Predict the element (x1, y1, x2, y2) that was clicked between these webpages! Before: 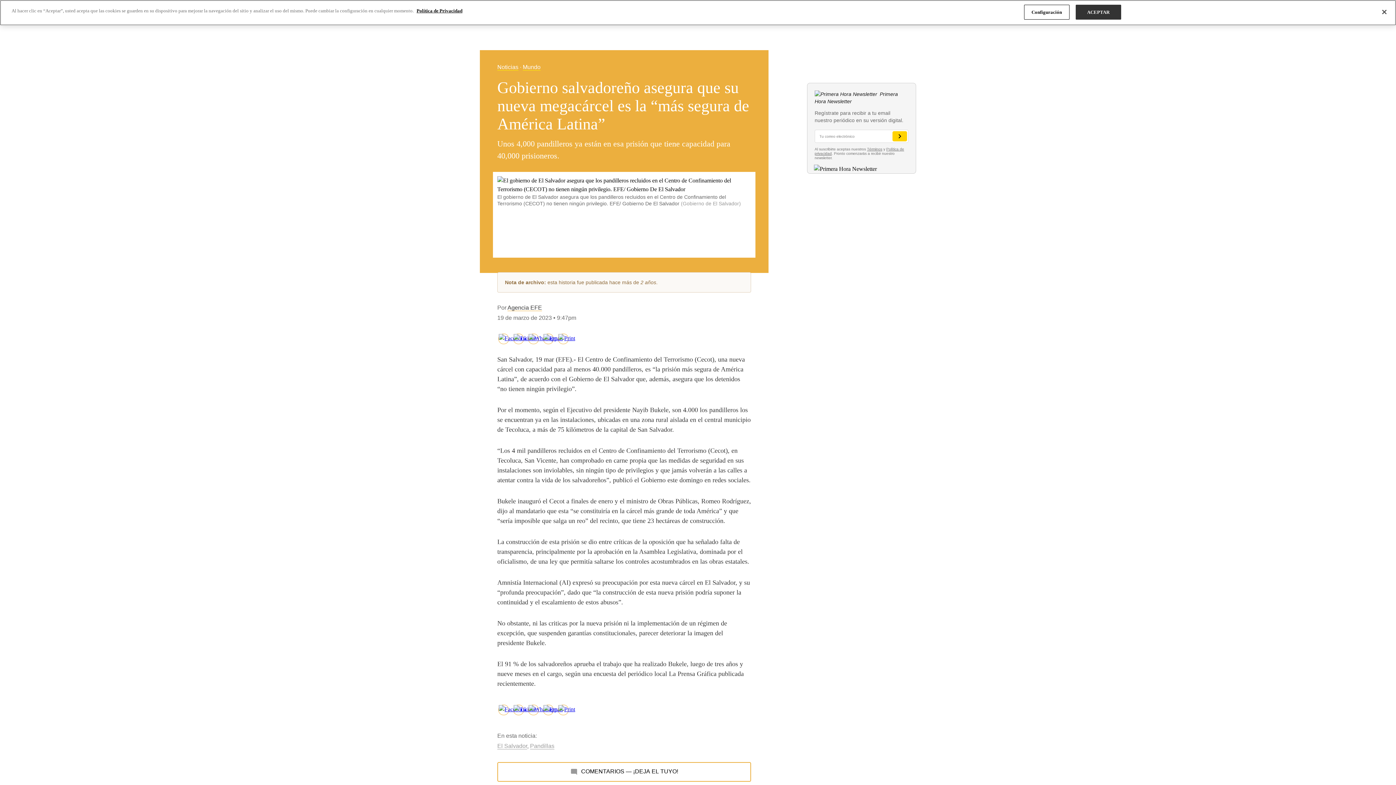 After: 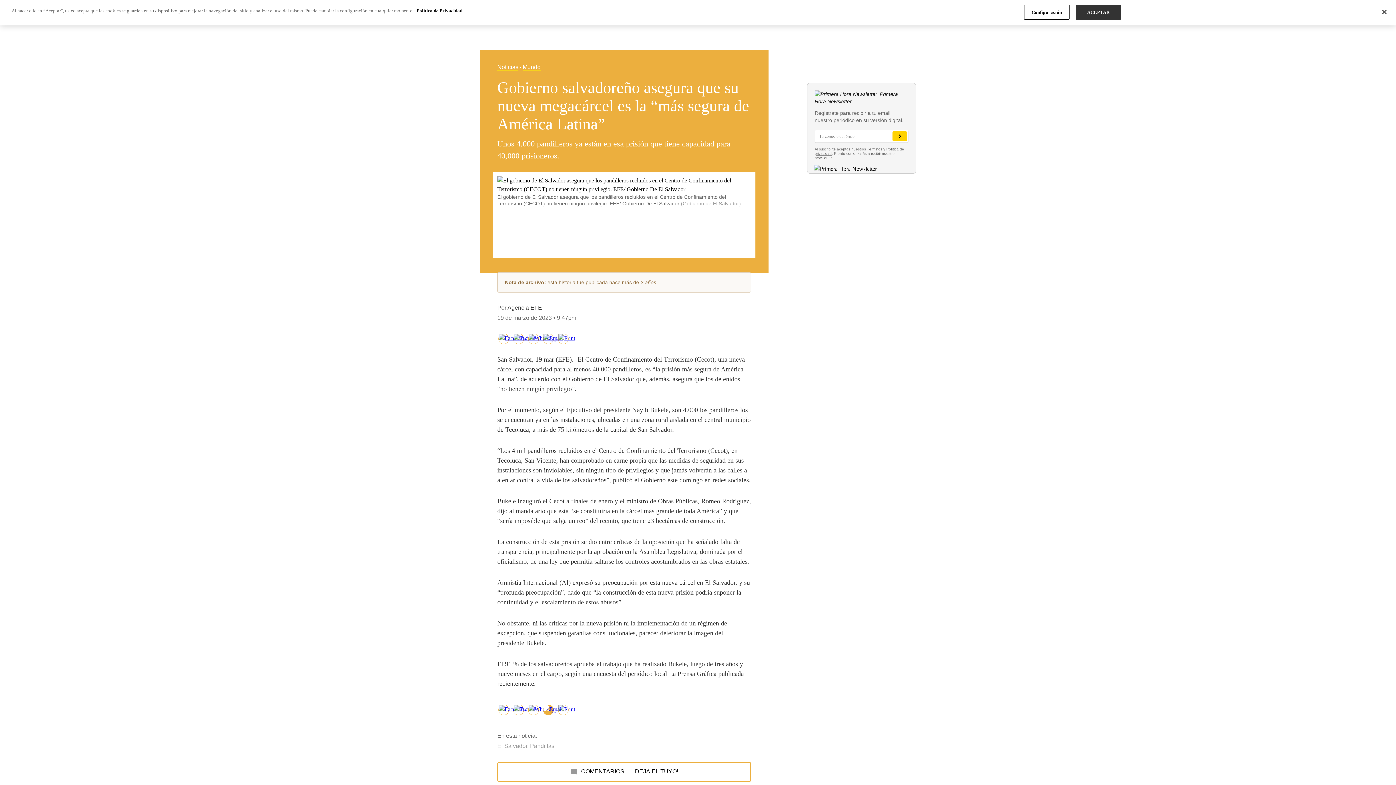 Action: bbox: (543, 706, 553, 712)